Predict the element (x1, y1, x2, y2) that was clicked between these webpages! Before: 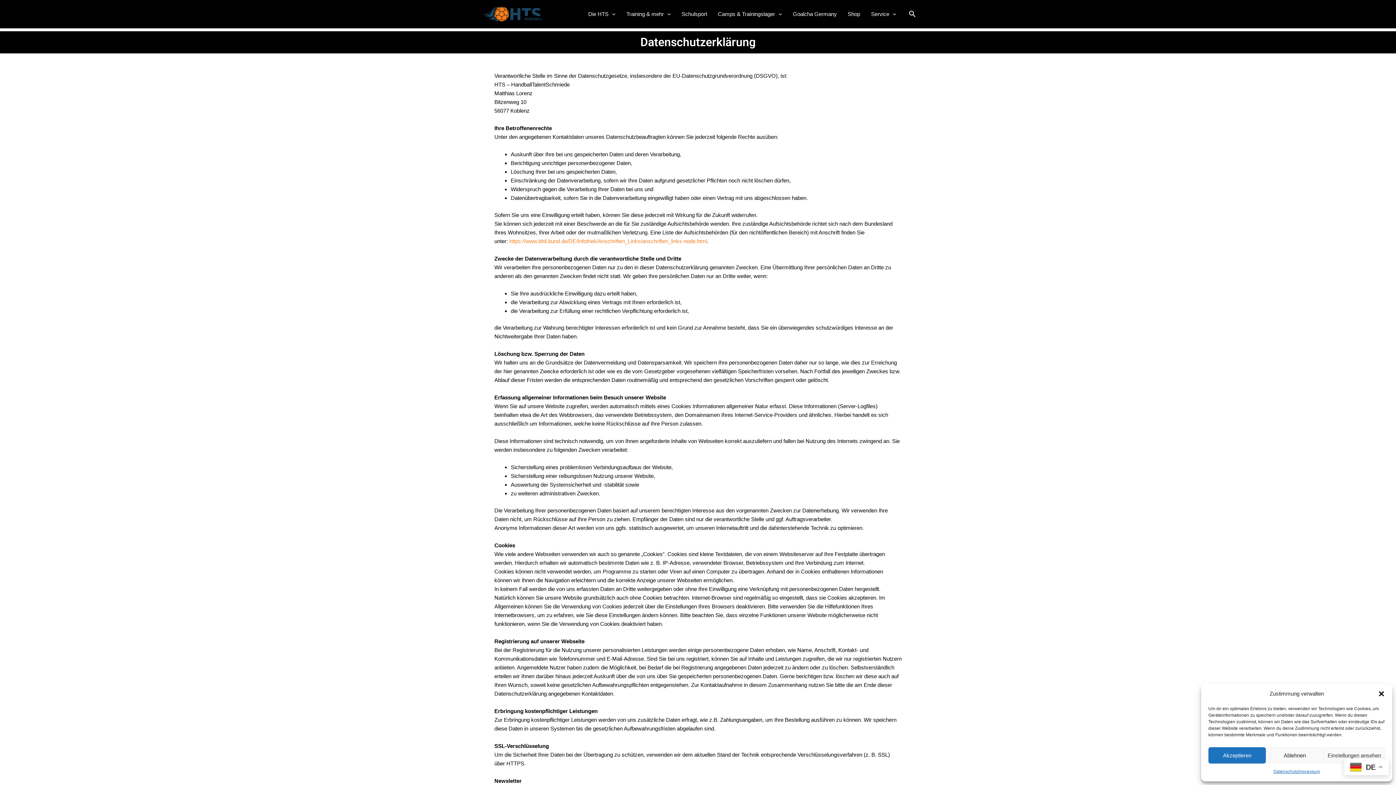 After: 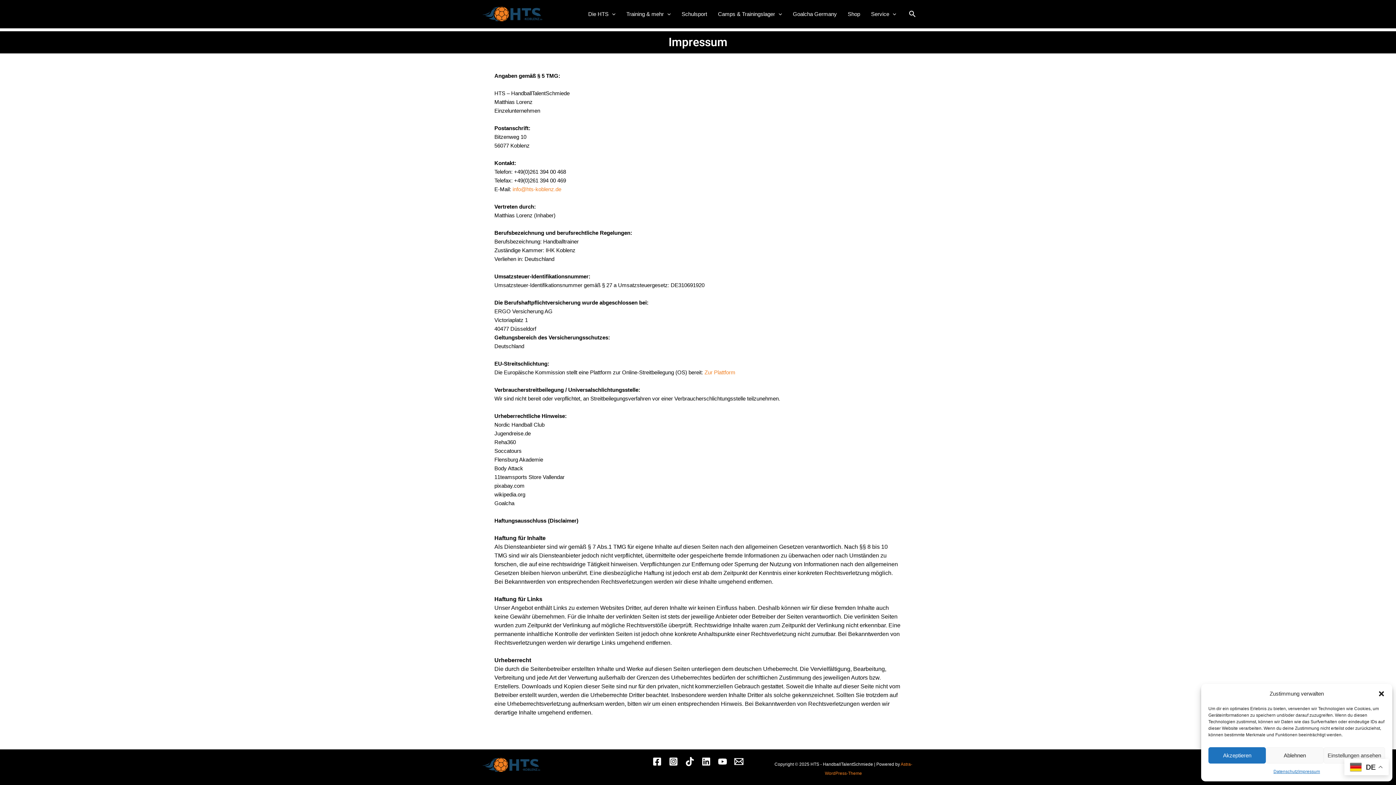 Action: bbox: (1298, 767, 1320, 776) label: Impressum